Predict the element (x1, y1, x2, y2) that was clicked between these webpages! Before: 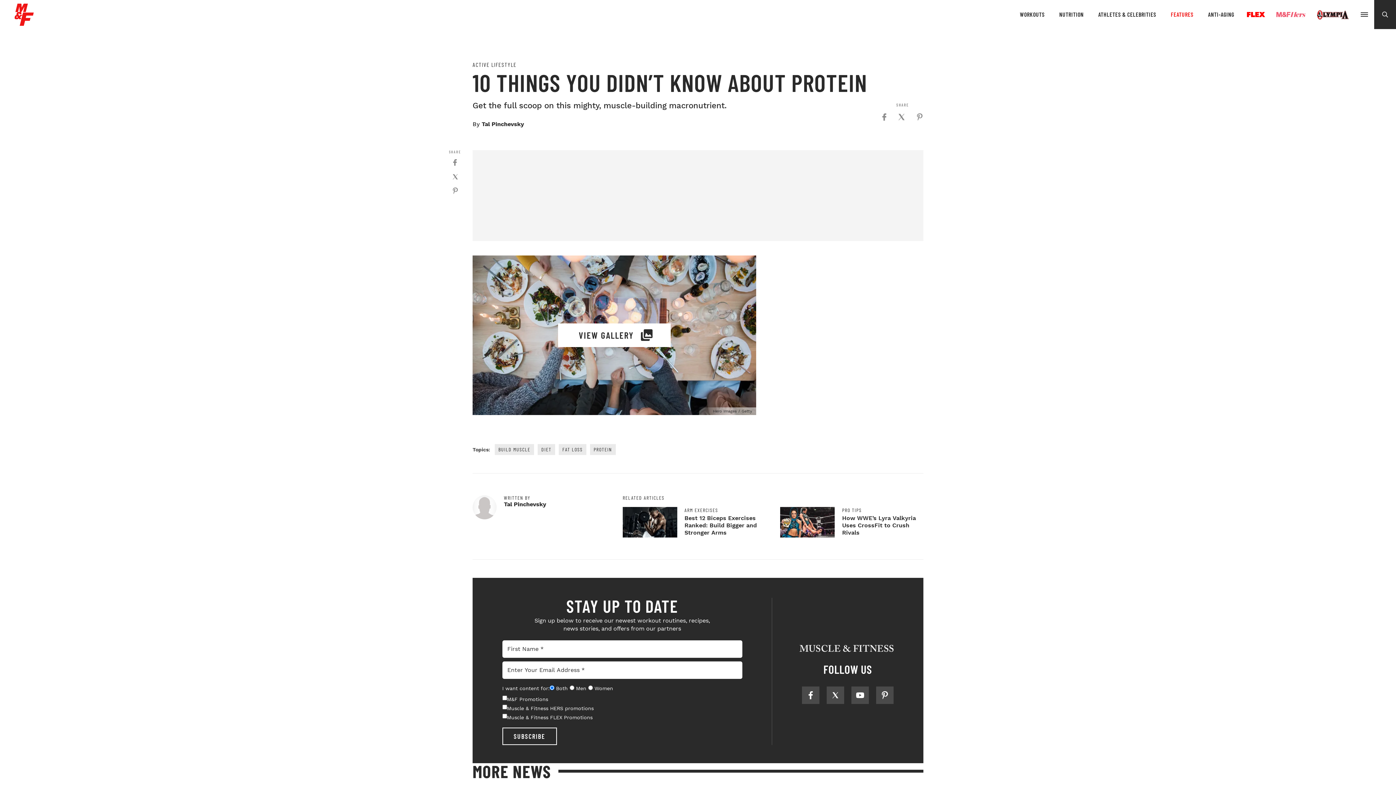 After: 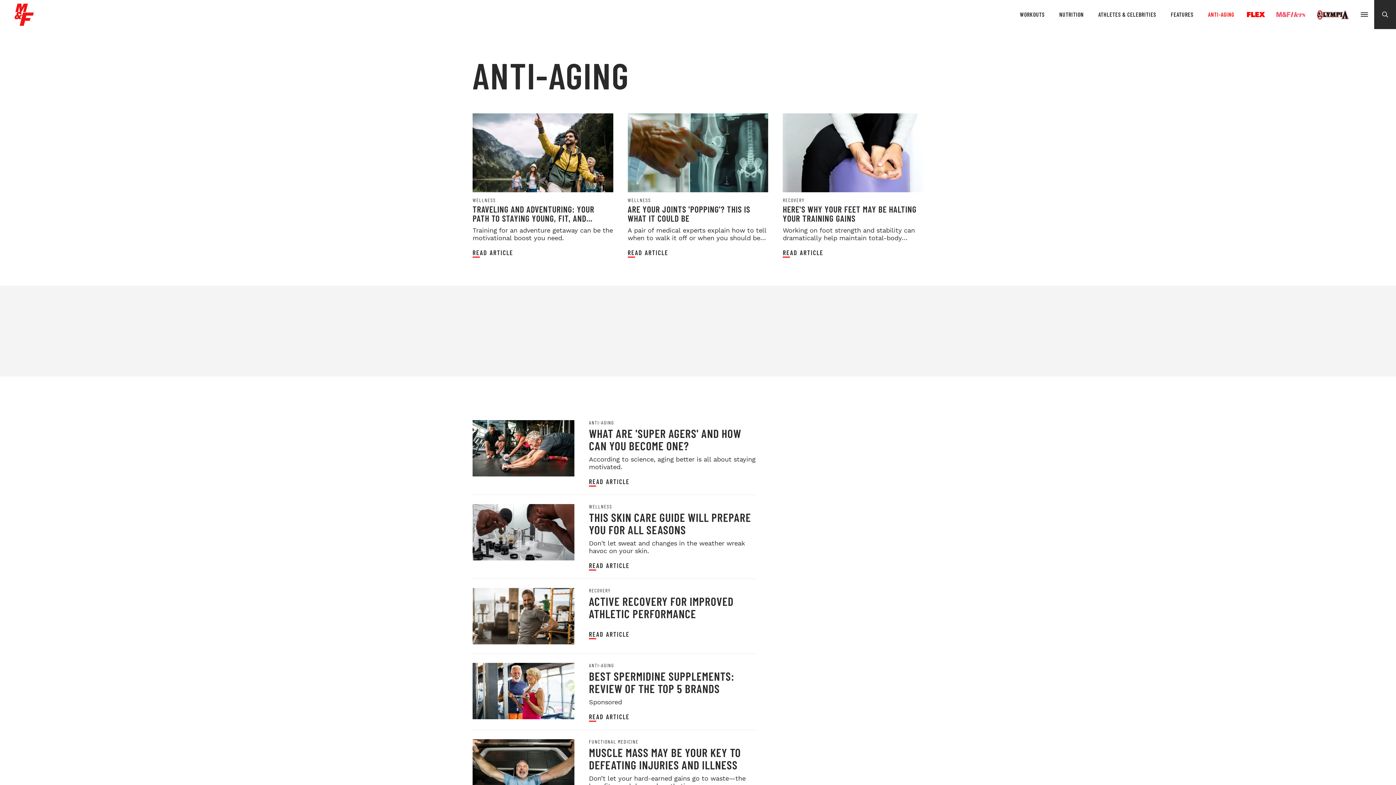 Action: label: ANTI-AGING bbox: (1201, 10, 1241, 18)